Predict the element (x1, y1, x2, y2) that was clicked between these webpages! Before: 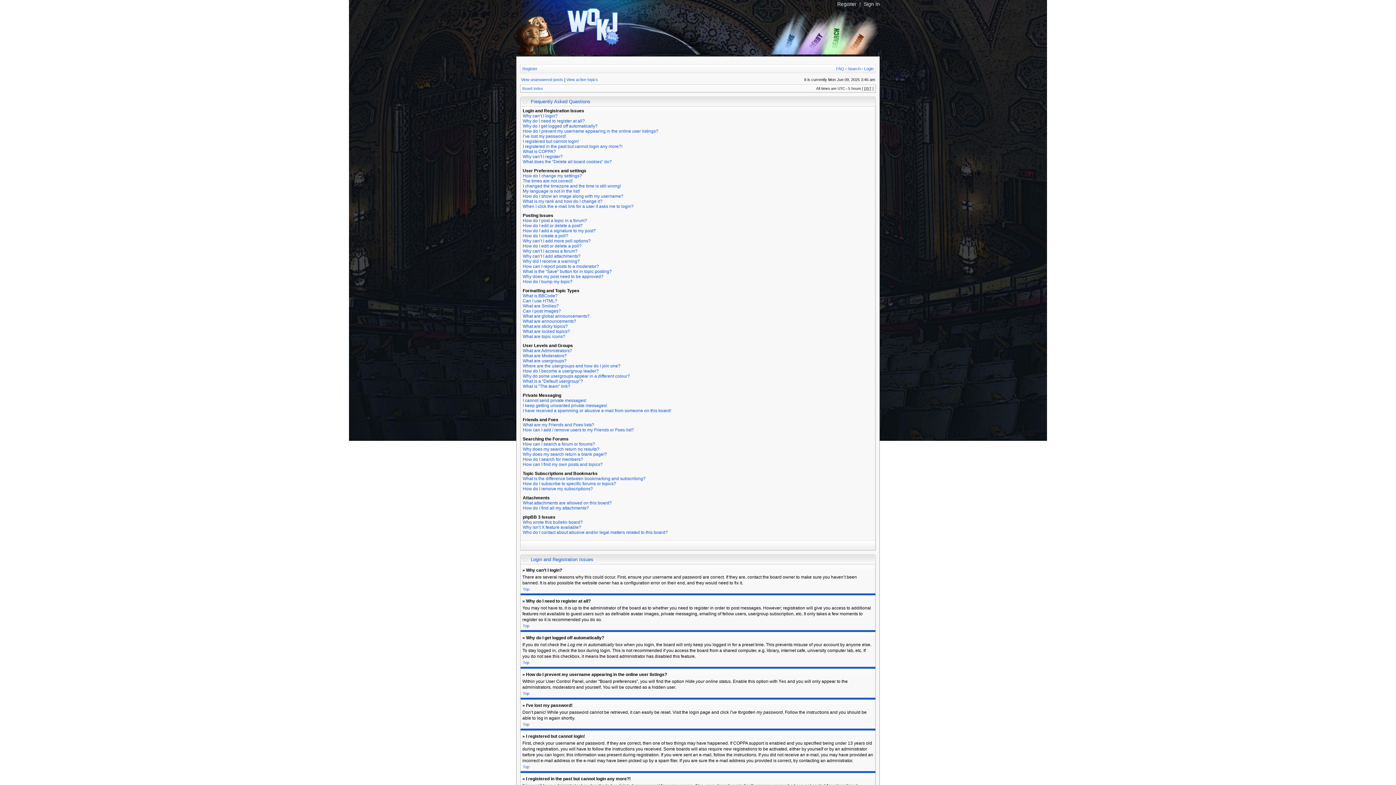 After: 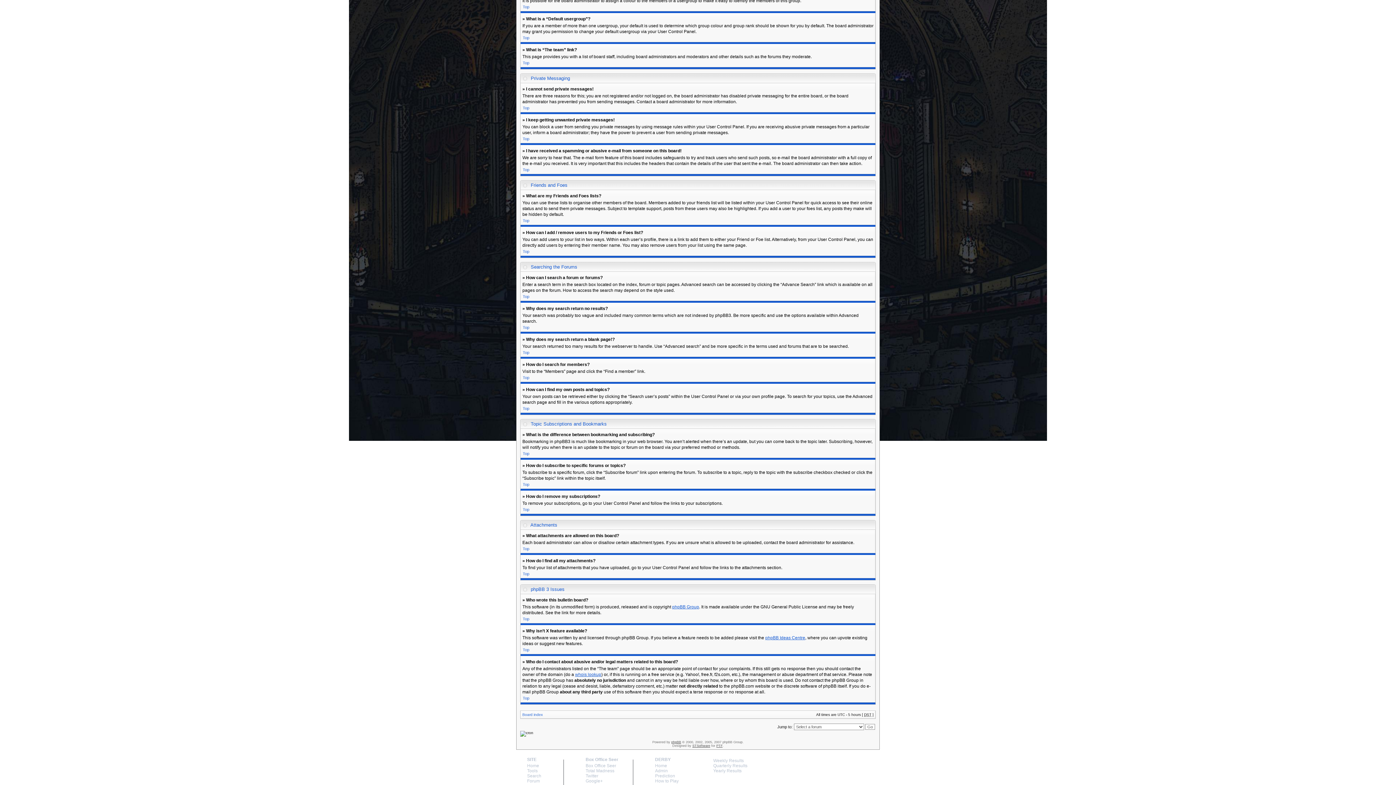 Action: bbox: (522, 384, 570, 389) label: What is “The team” link?